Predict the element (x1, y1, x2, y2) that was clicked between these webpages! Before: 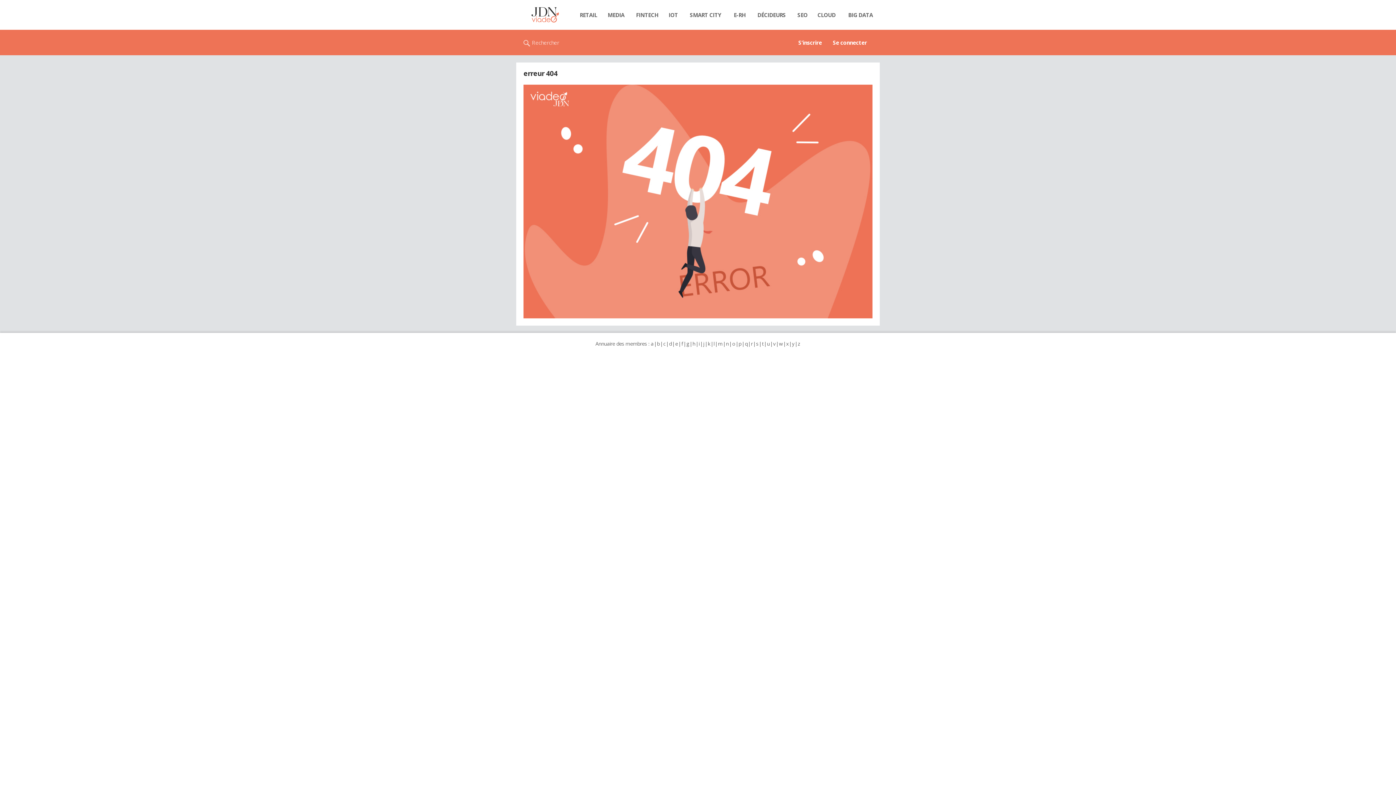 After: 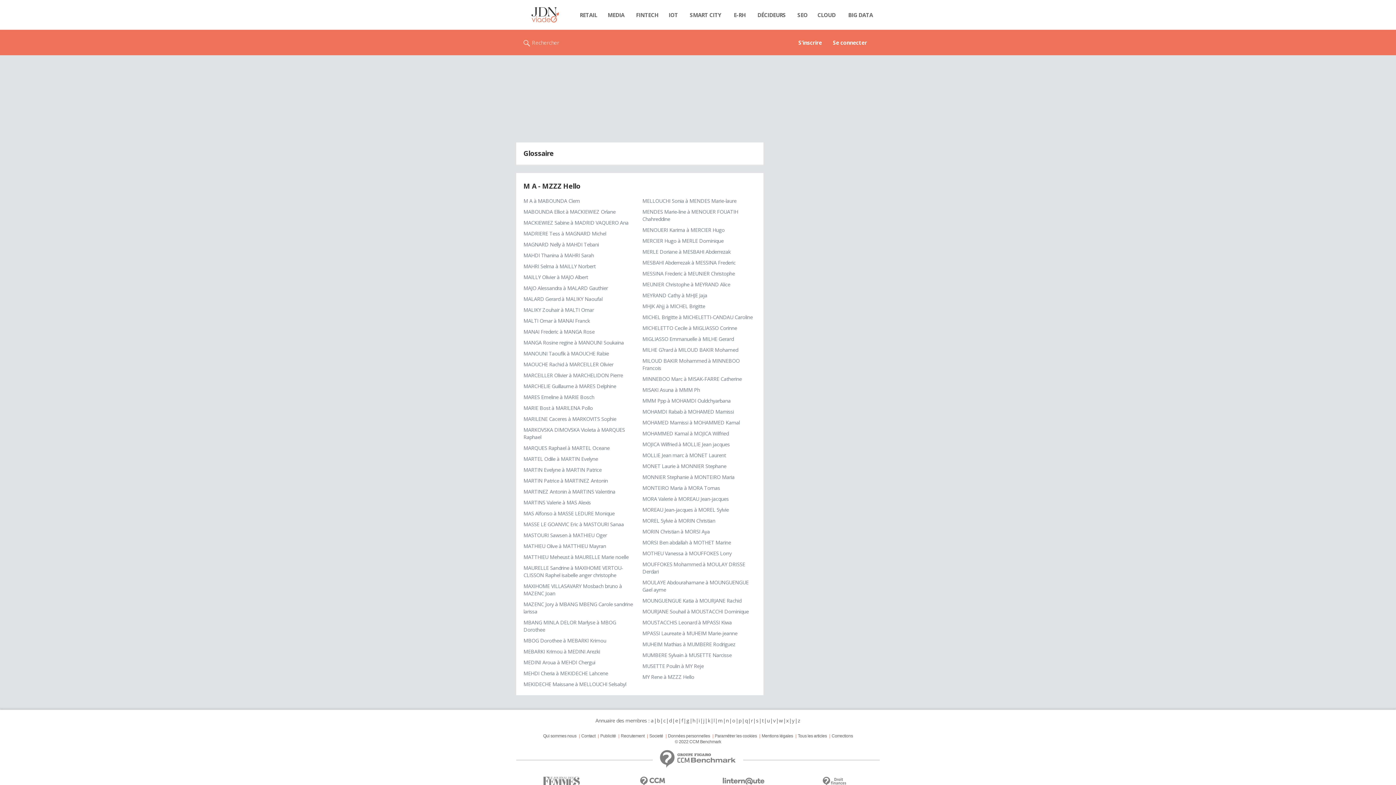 Action: bbox: (717, 340, 723, 347) label: m